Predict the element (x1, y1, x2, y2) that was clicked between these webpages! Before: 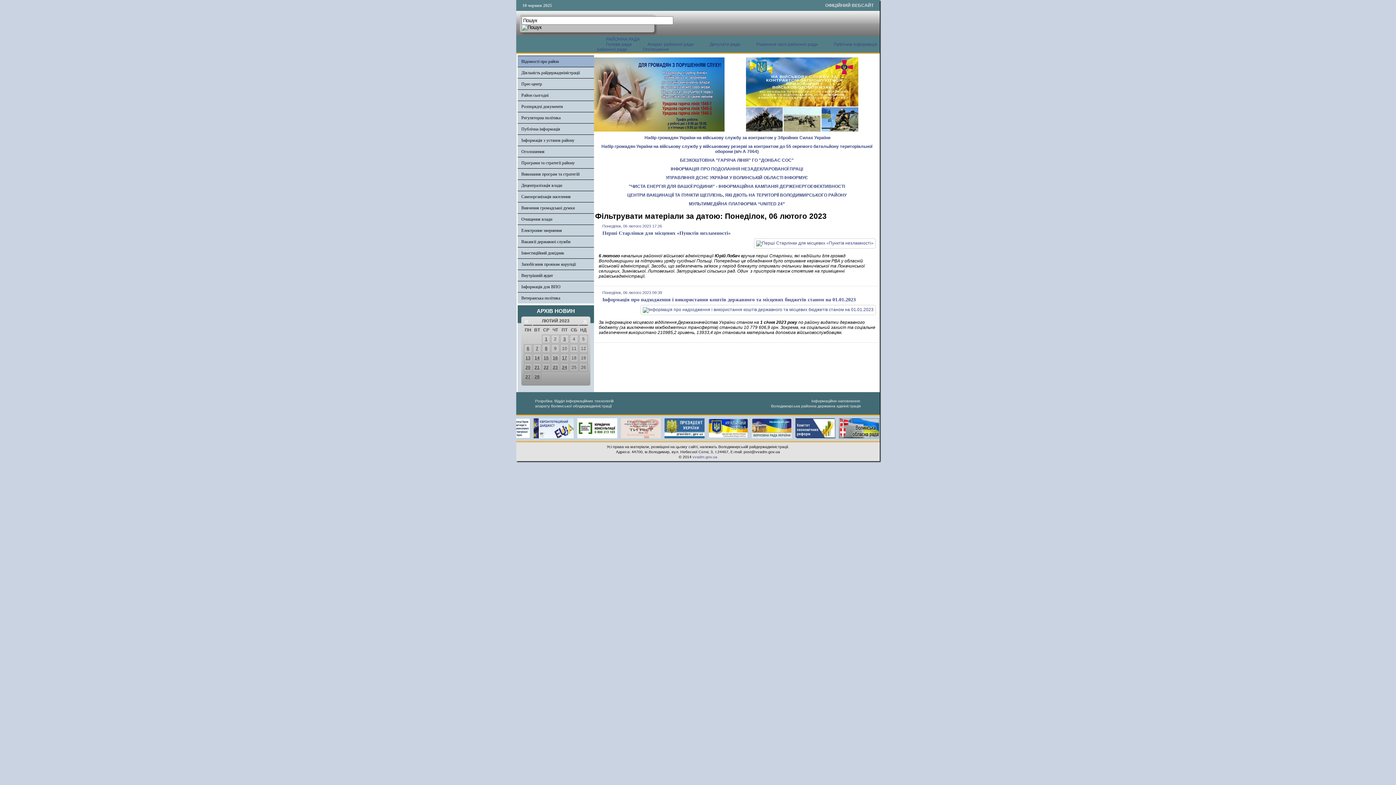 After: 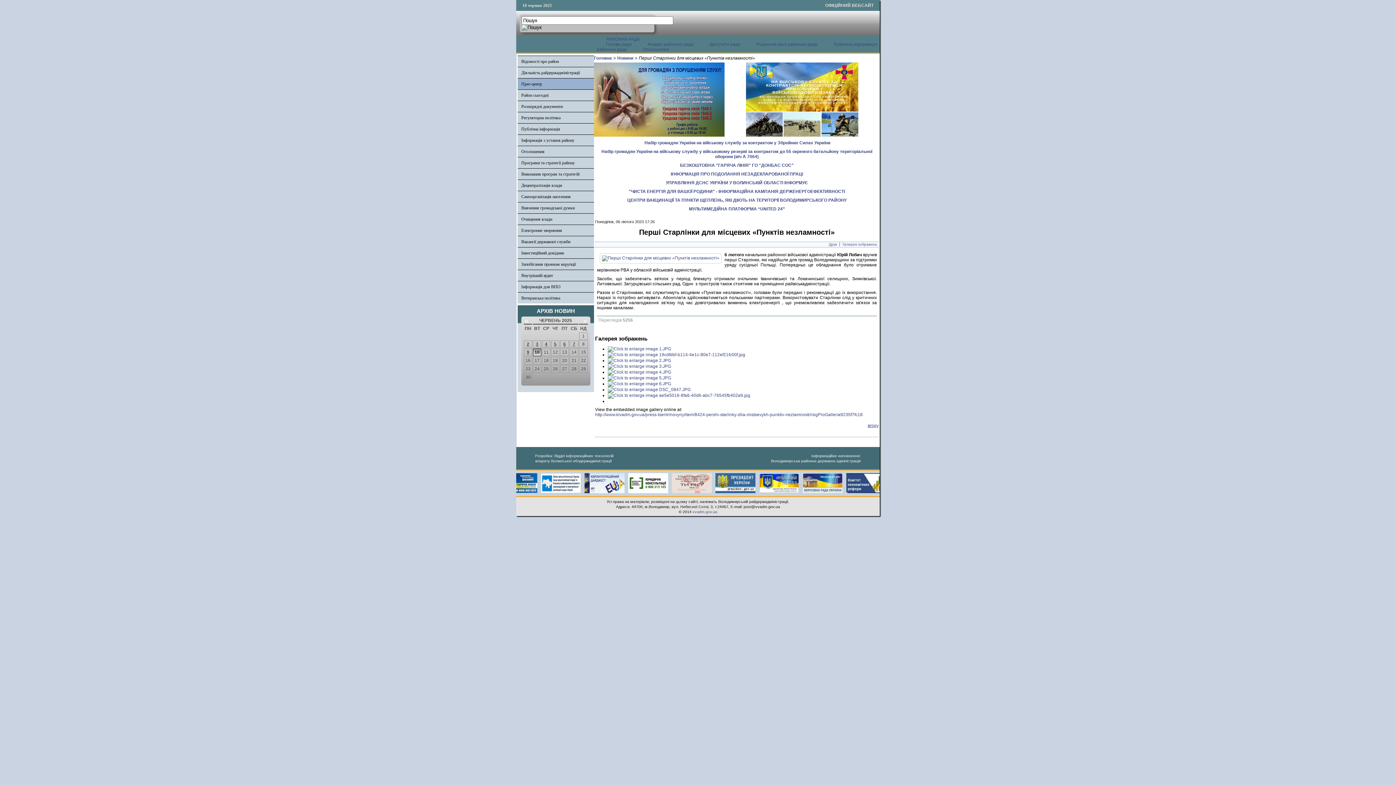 Action: label: Перші Старлінки для місцевих «Пунктів незламності» bbox: (602, 230, 730, 236)